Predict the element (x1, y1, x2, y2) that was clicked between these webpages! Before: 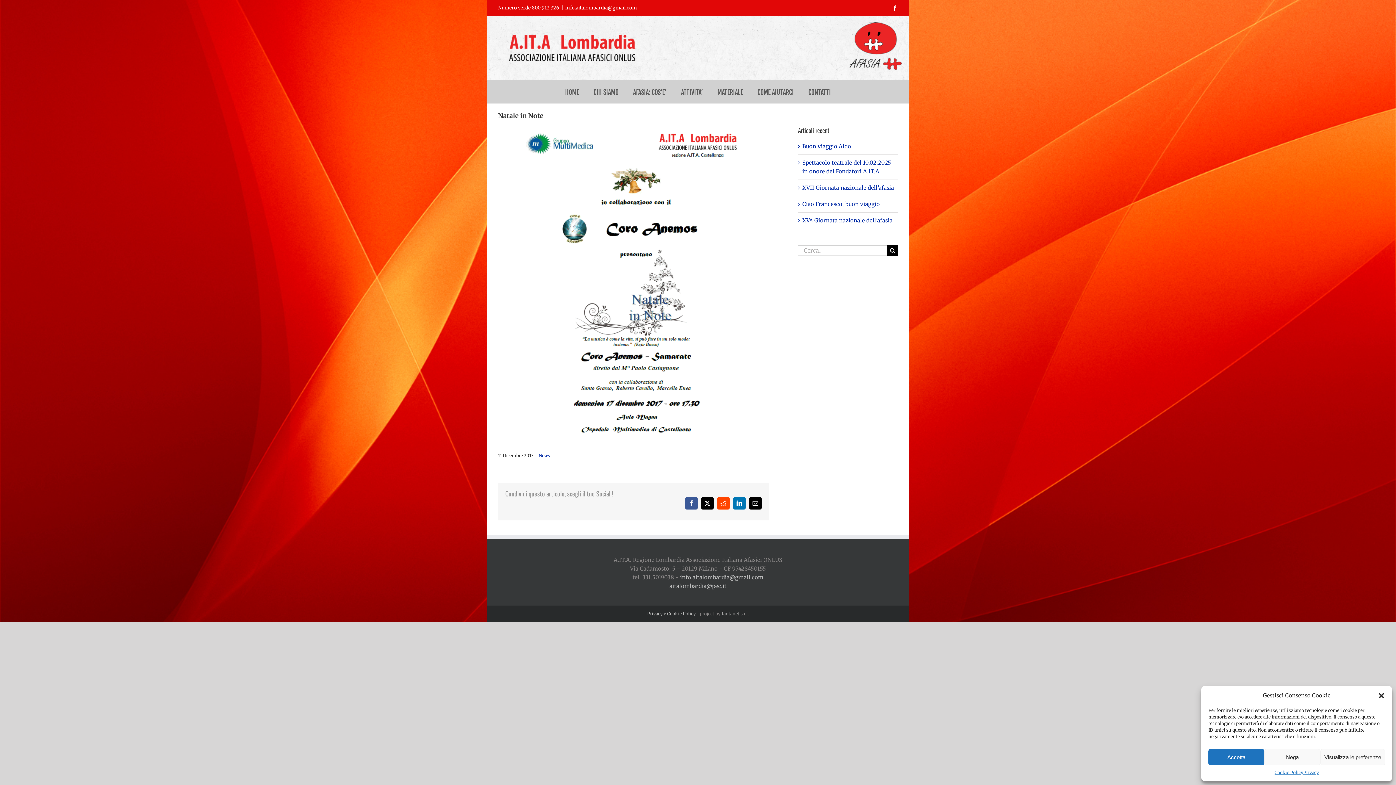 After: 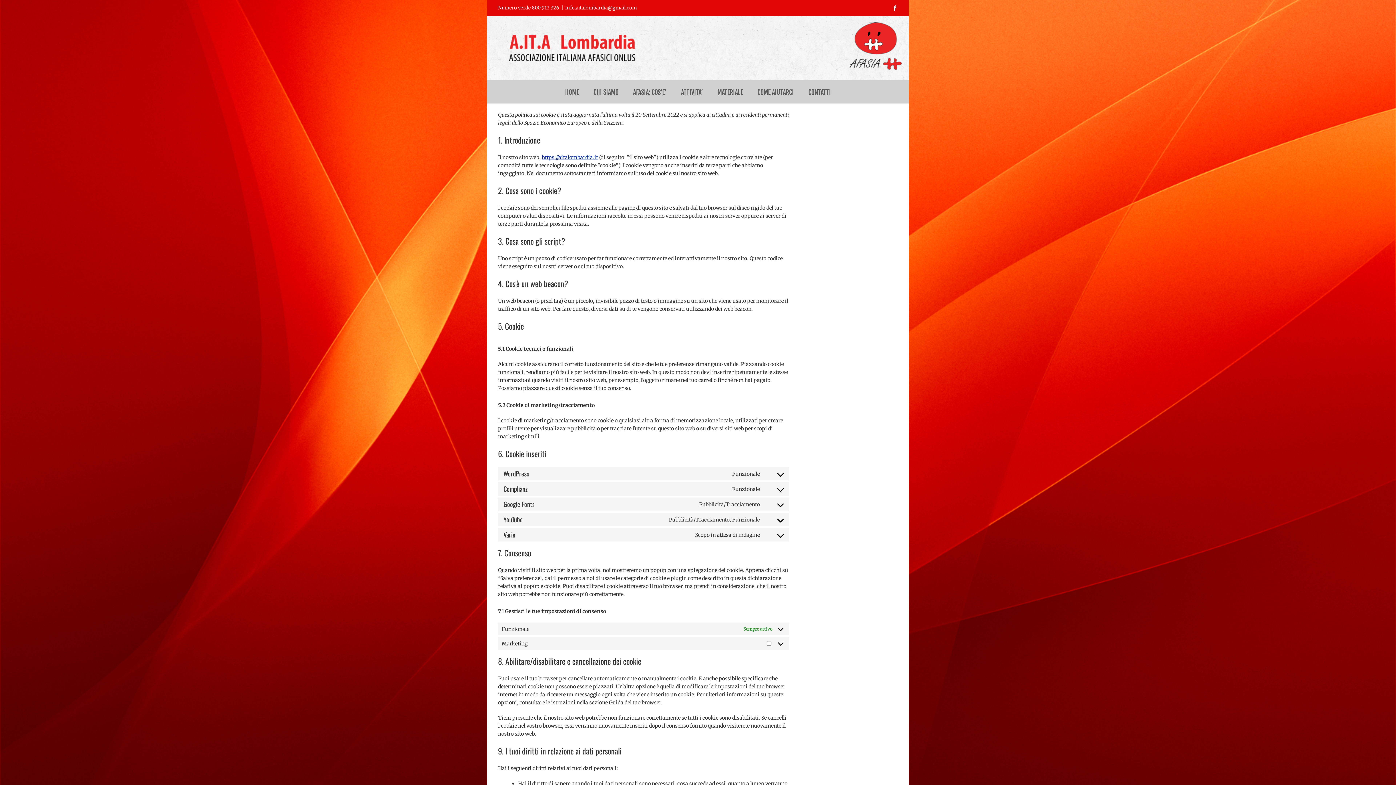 Action: label: Cookie Policy bbox: (1274, 769, 1303, 776)